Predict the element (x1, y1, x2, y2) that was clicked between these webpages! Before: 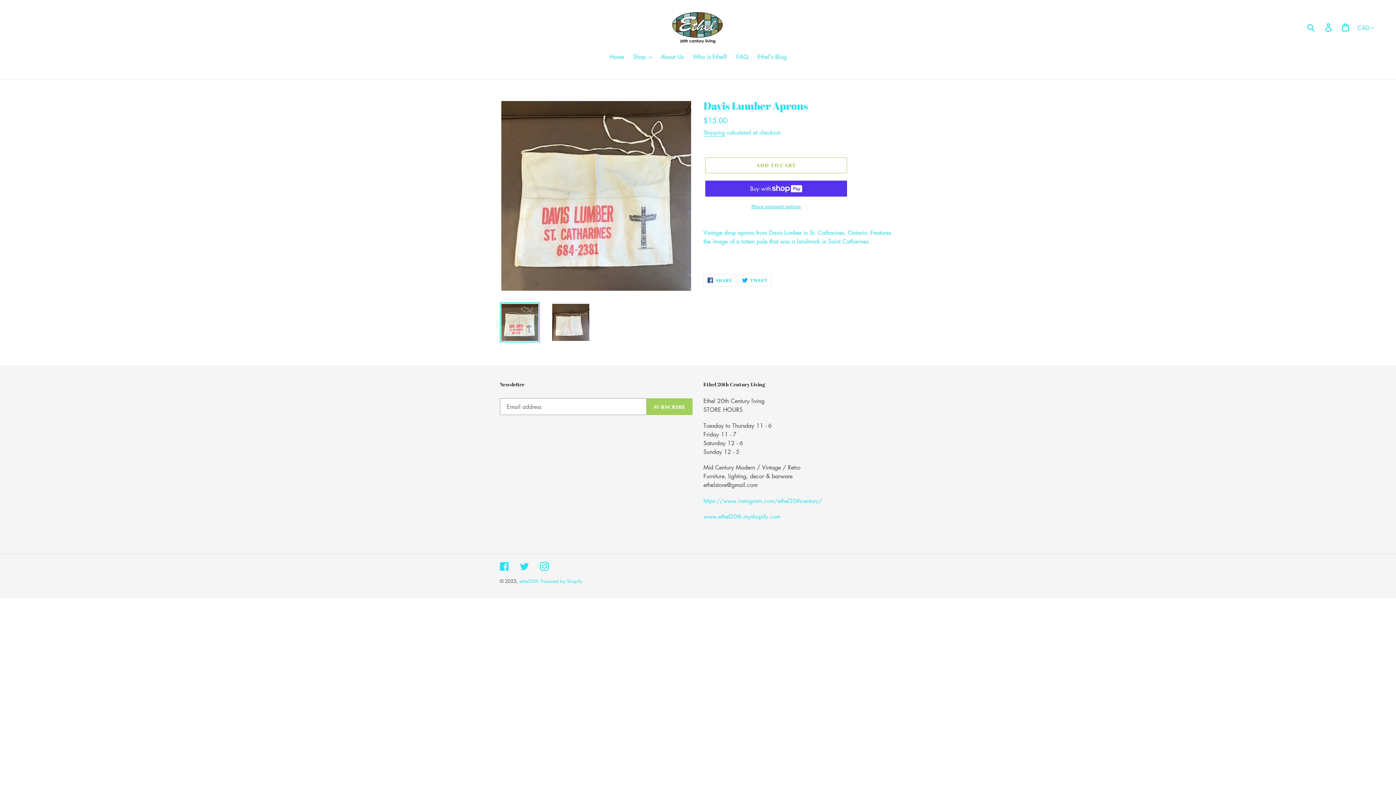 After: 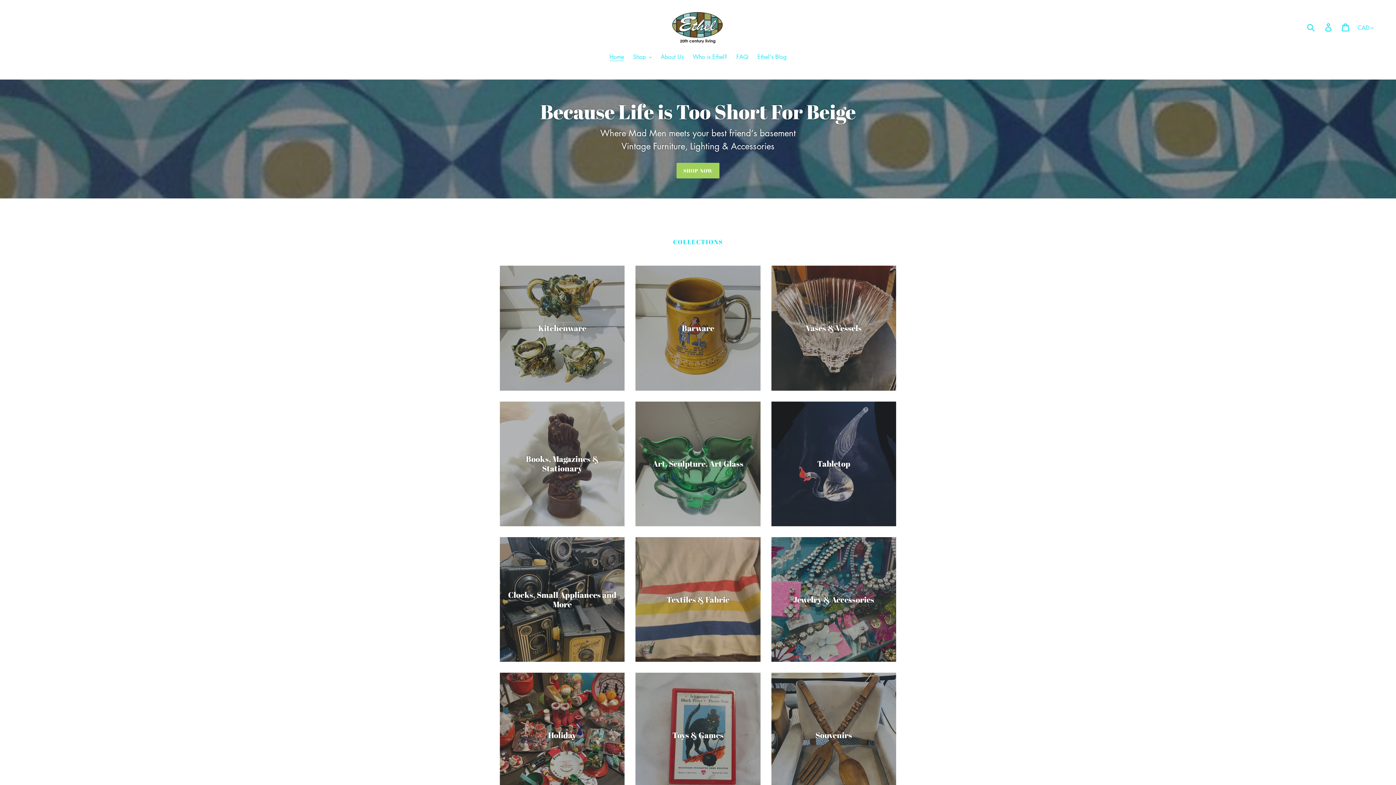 Action: label: Home bbox: (606, 52, 627, 62)